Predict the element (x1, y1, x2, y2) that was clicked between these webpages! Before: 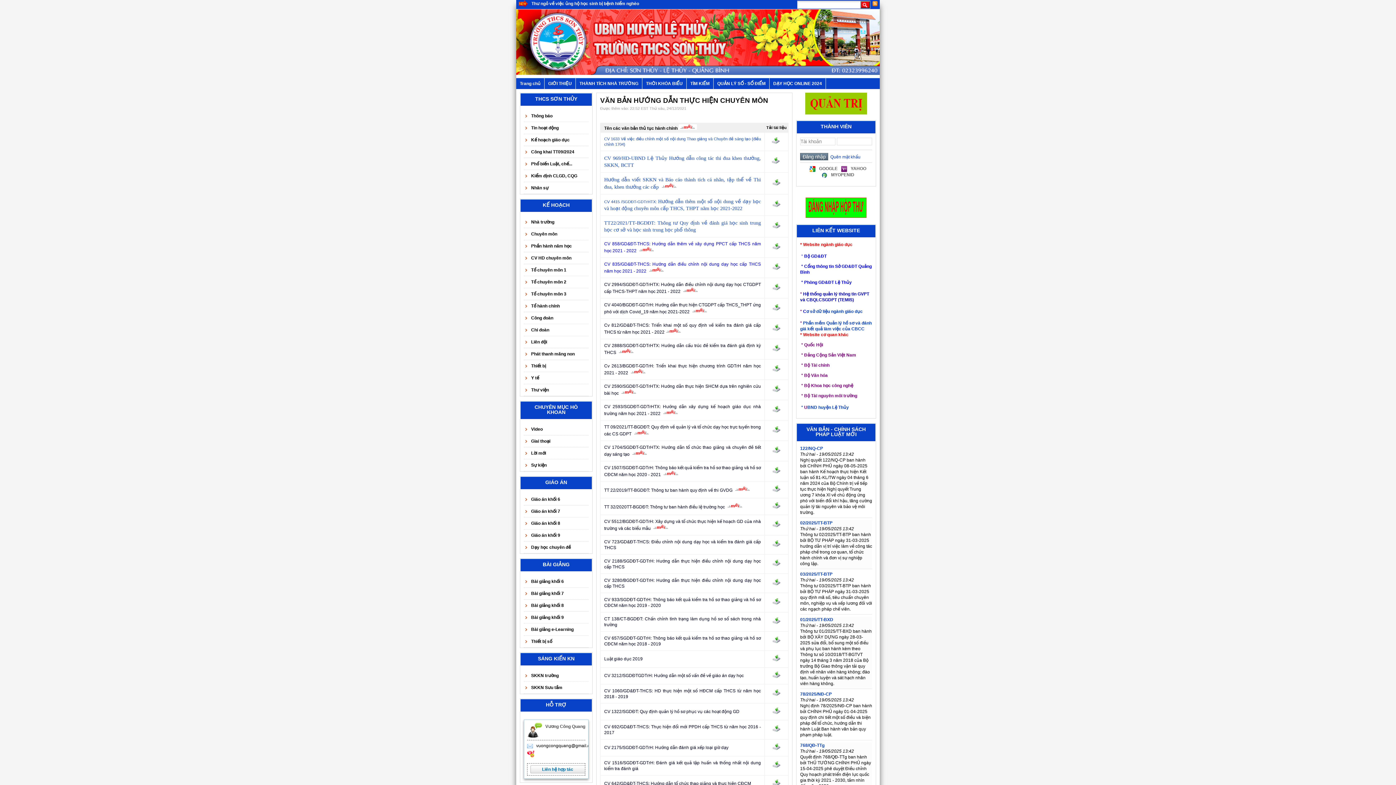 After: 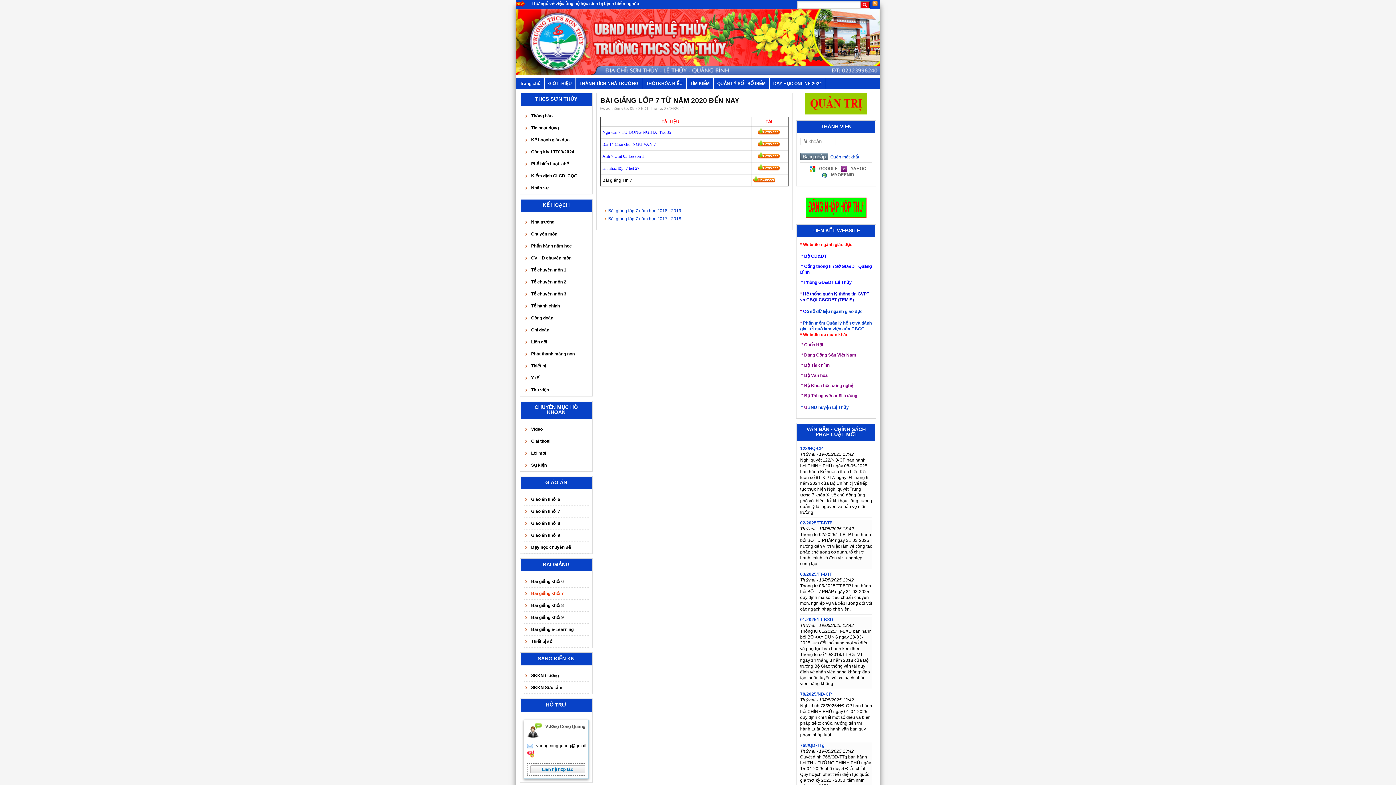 Action: bbox: (524, 588, 588, 599) label: Bài giảng khối 7